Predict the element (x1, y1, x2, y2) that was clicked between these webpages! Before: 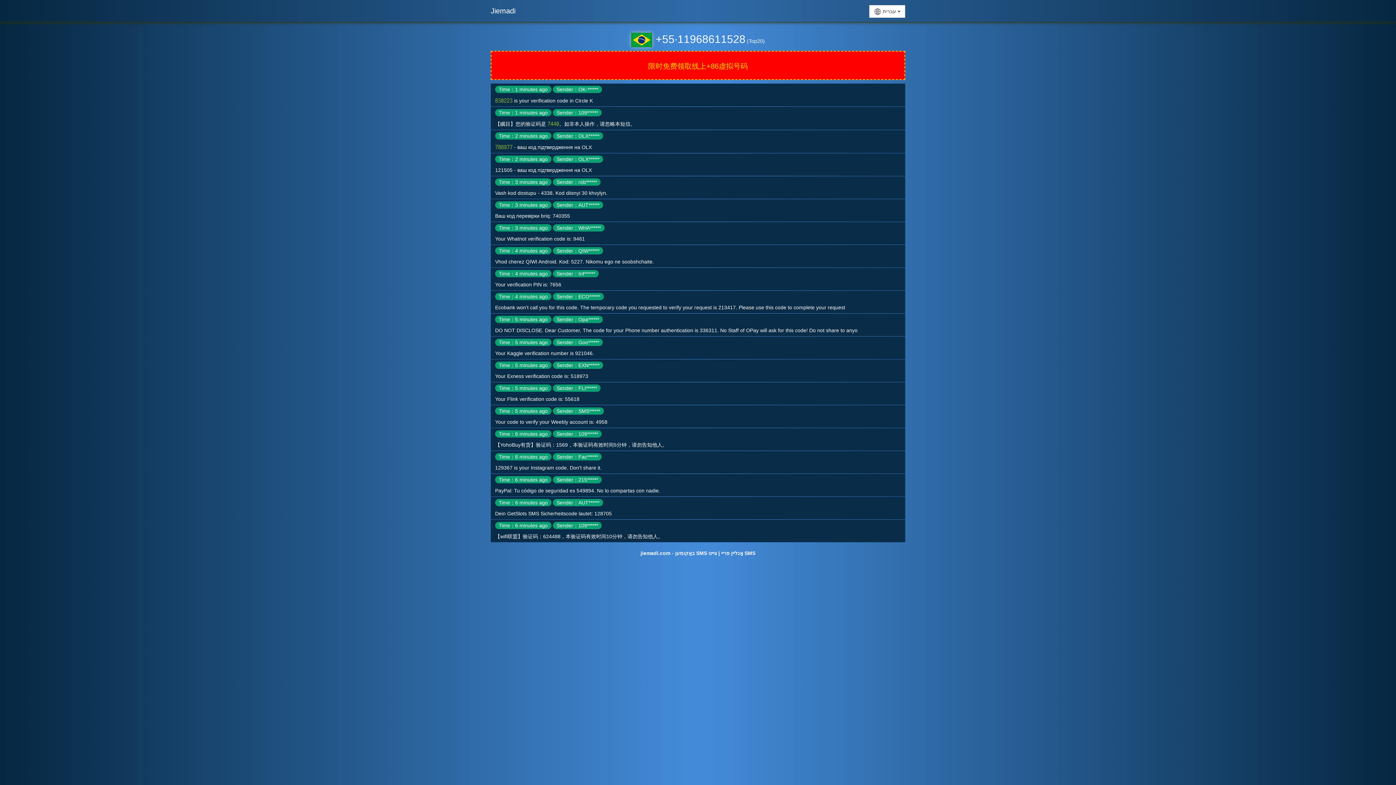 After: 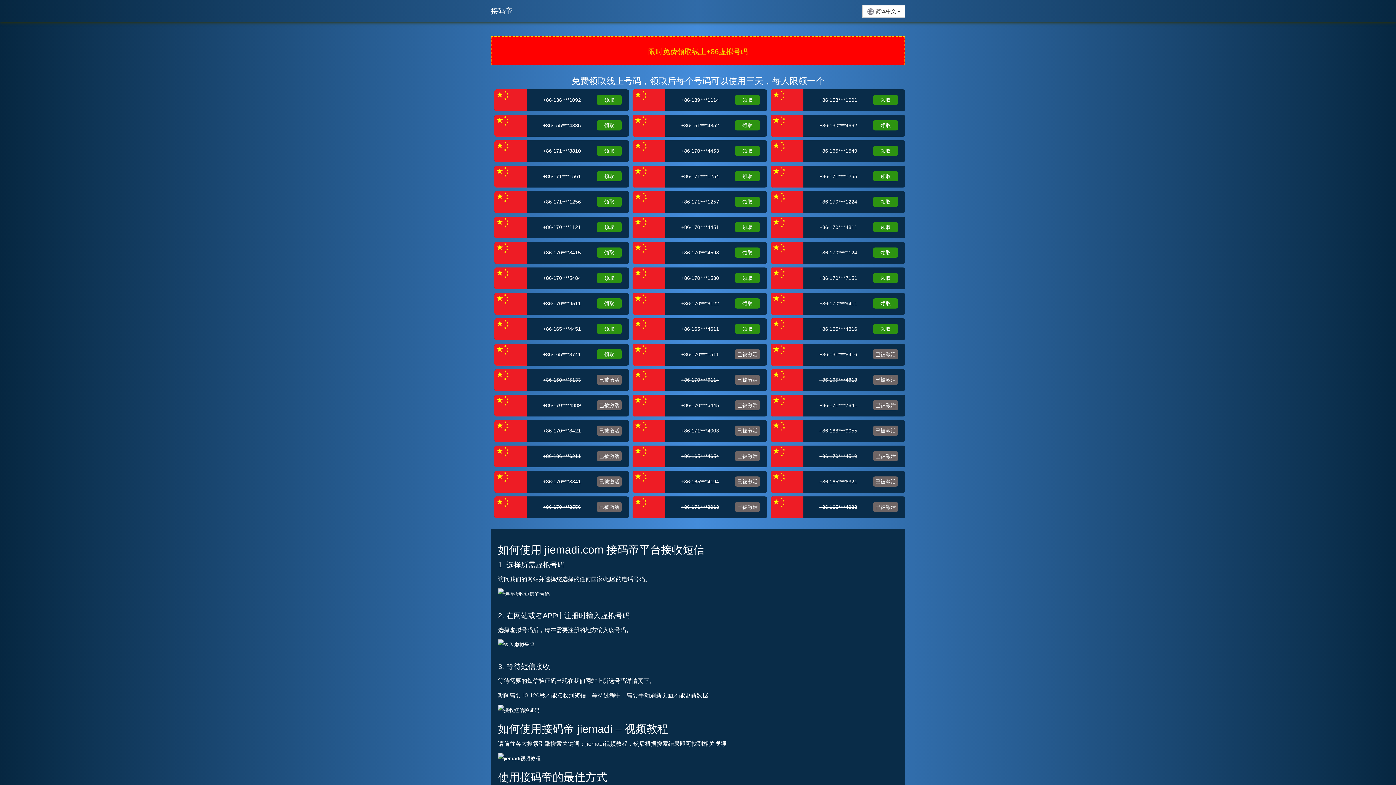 Action: label: 限时免费领取线上+86虚拟号码 bbox: (490, 50, 905, 80)